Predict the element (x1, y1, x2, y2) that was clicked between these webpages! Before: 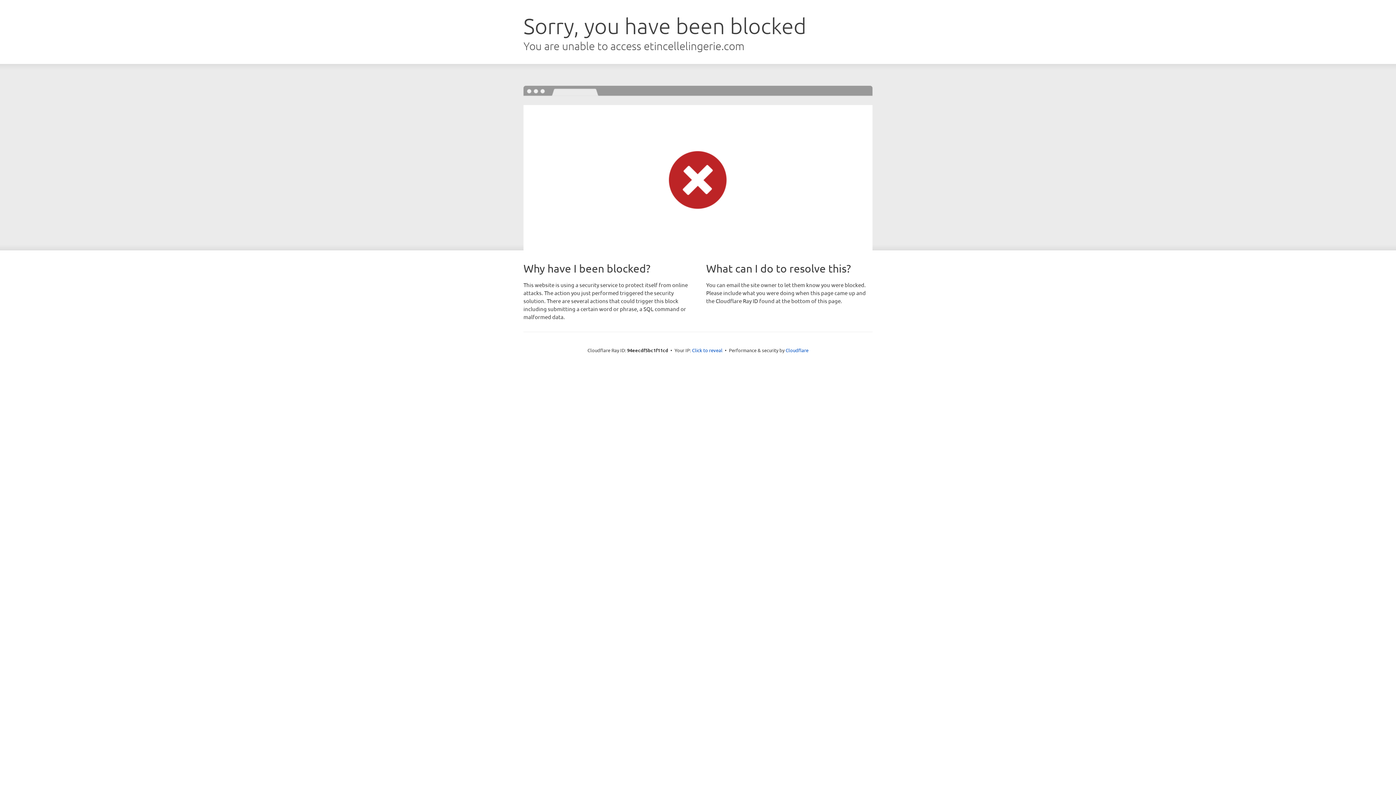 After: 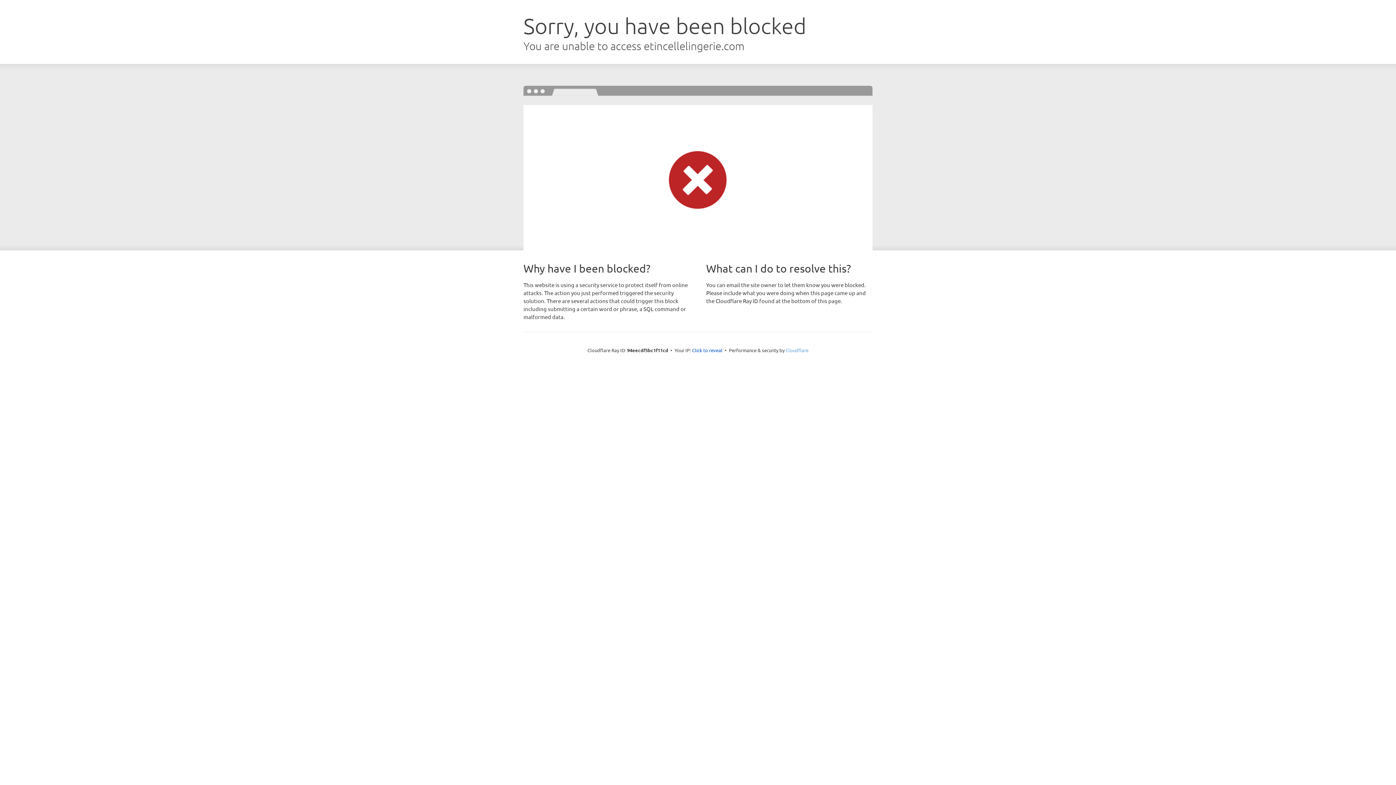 Action: label: Cloudflare bbox: (785, 347, 808, 353)